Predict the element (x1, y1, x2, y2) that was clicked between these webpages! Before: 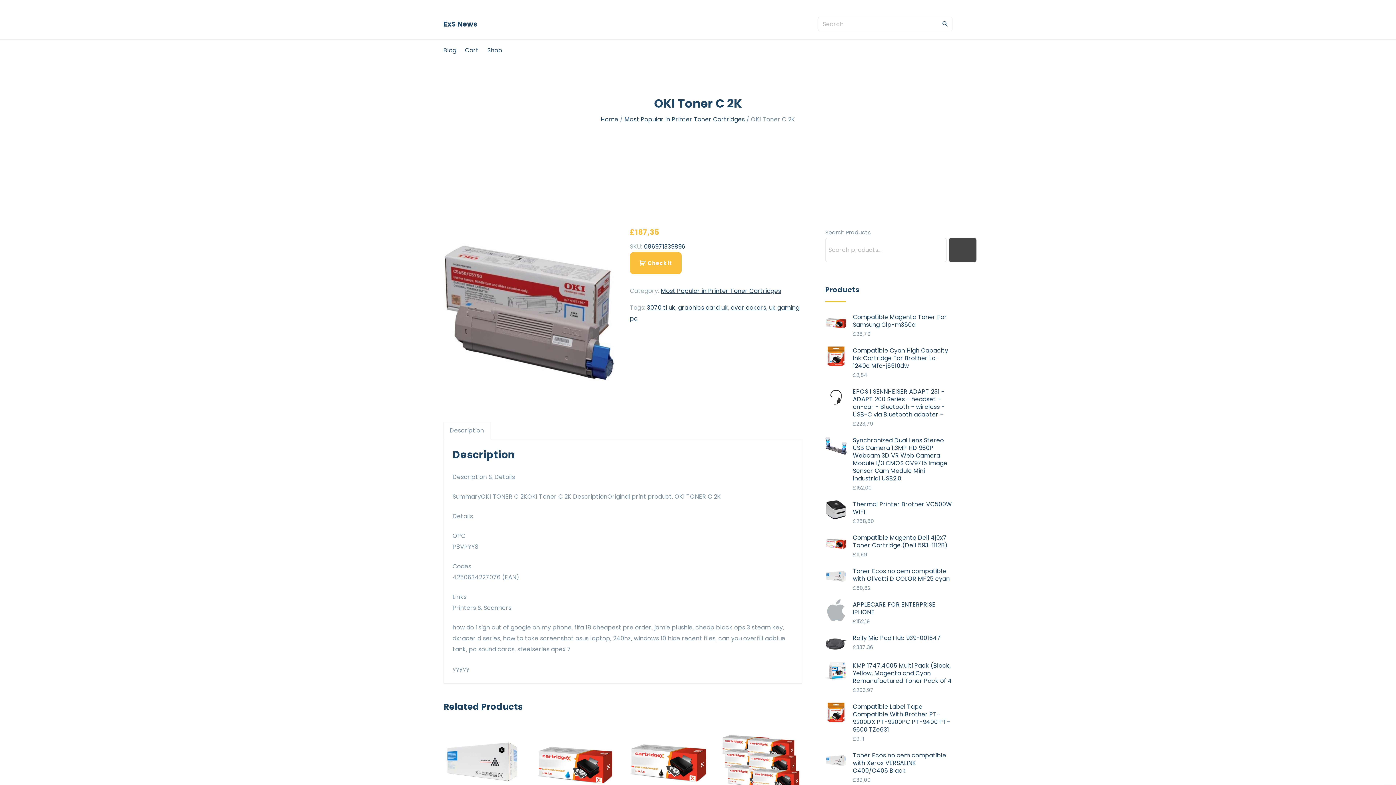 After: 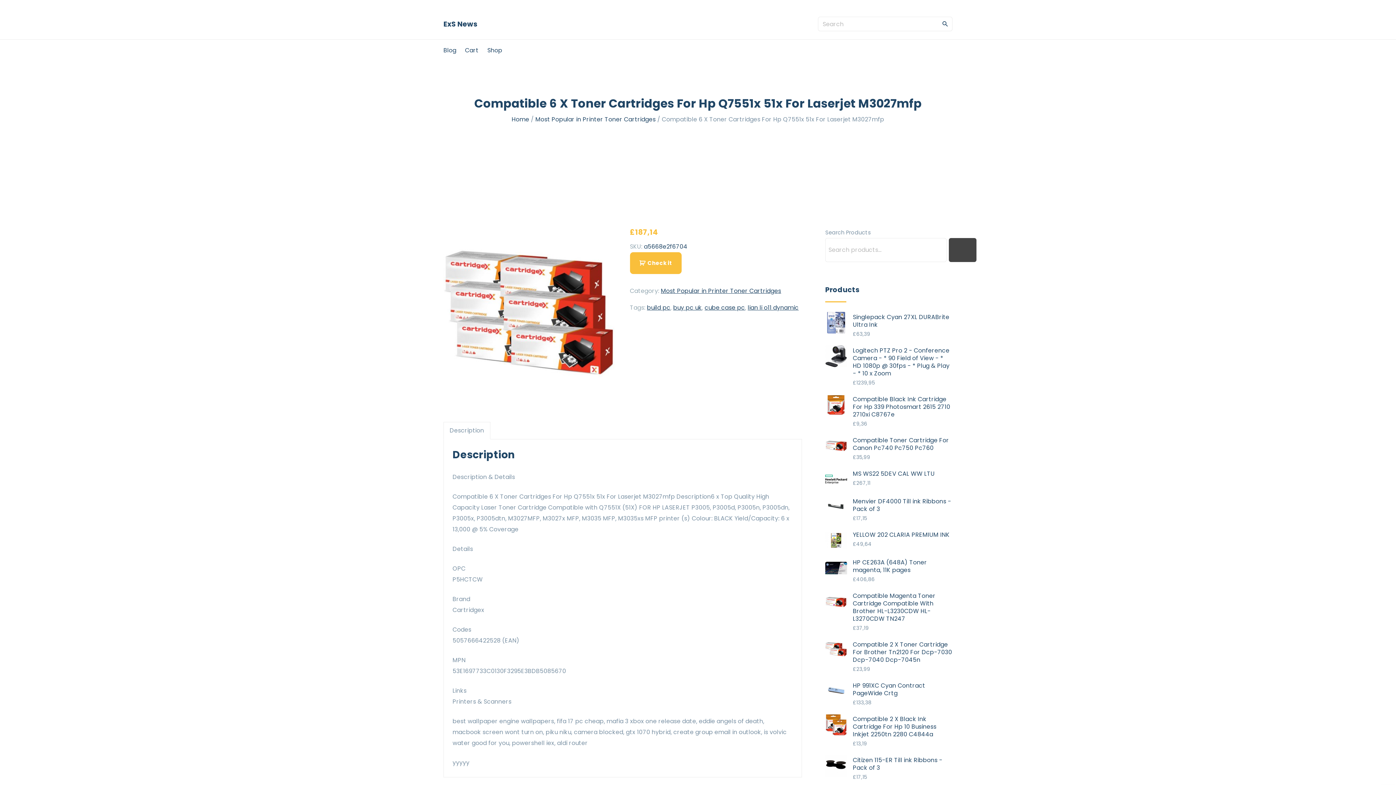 Action: bbox: (721, 721, 800, 805)